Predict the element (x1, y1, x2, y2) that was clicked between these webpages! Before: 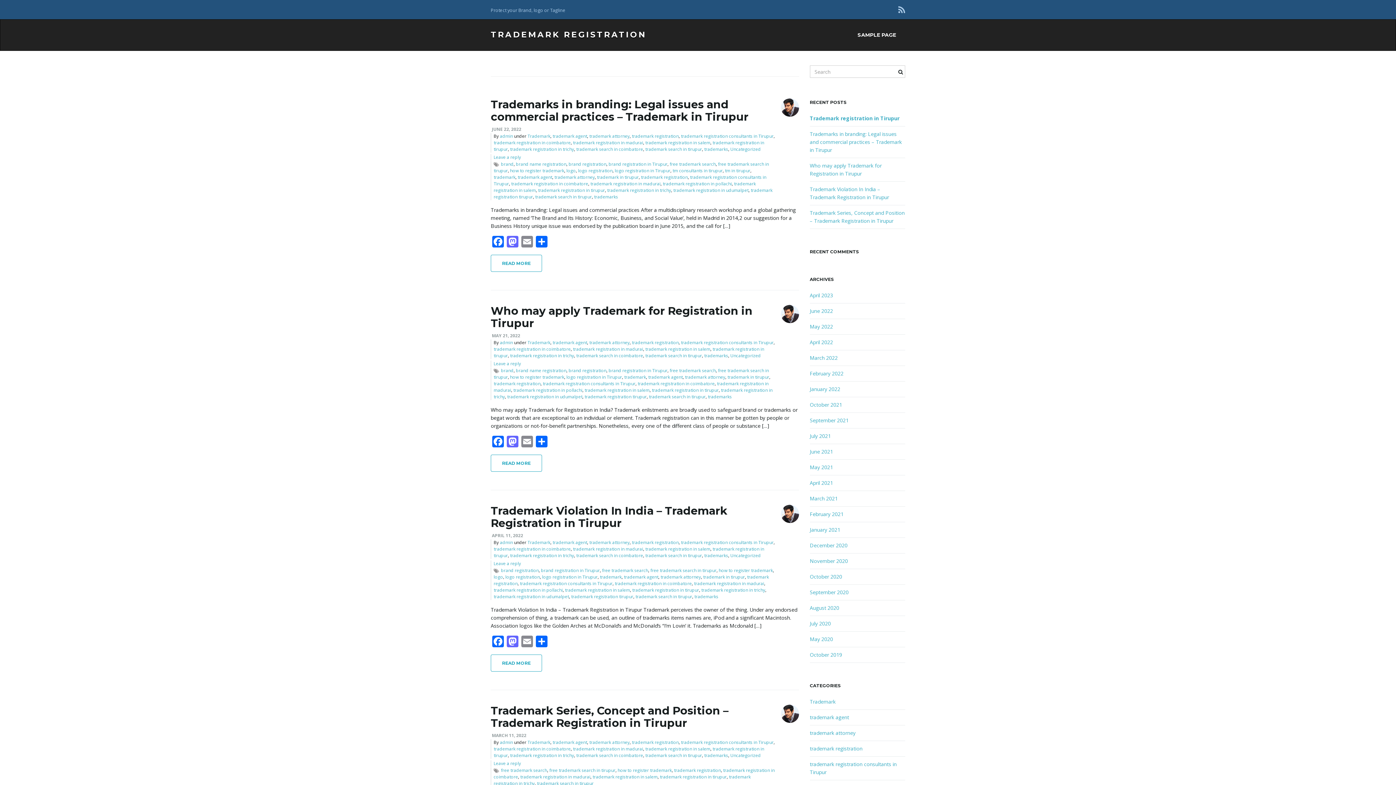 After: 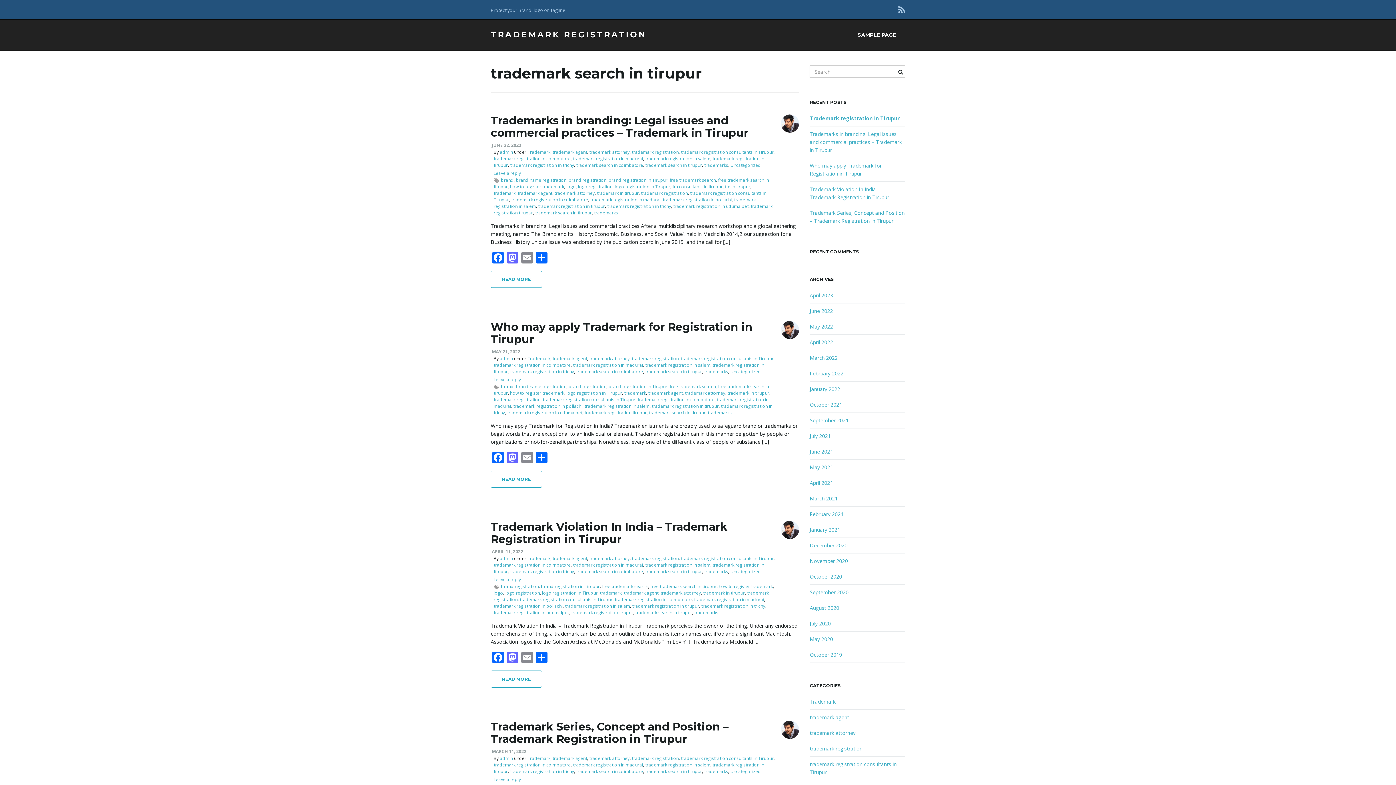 Action: label: trademark search in tirupur bbox: (645, 752, 702, 758)